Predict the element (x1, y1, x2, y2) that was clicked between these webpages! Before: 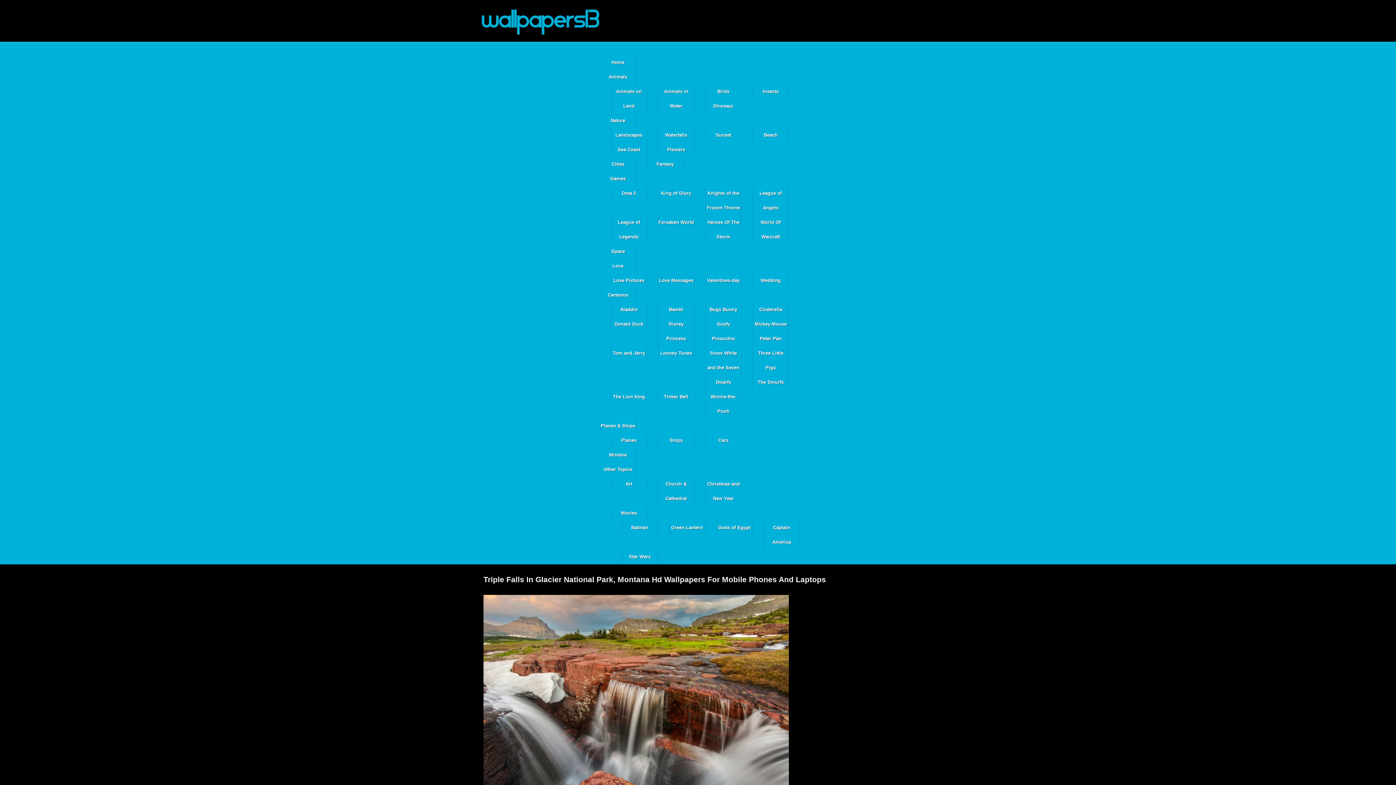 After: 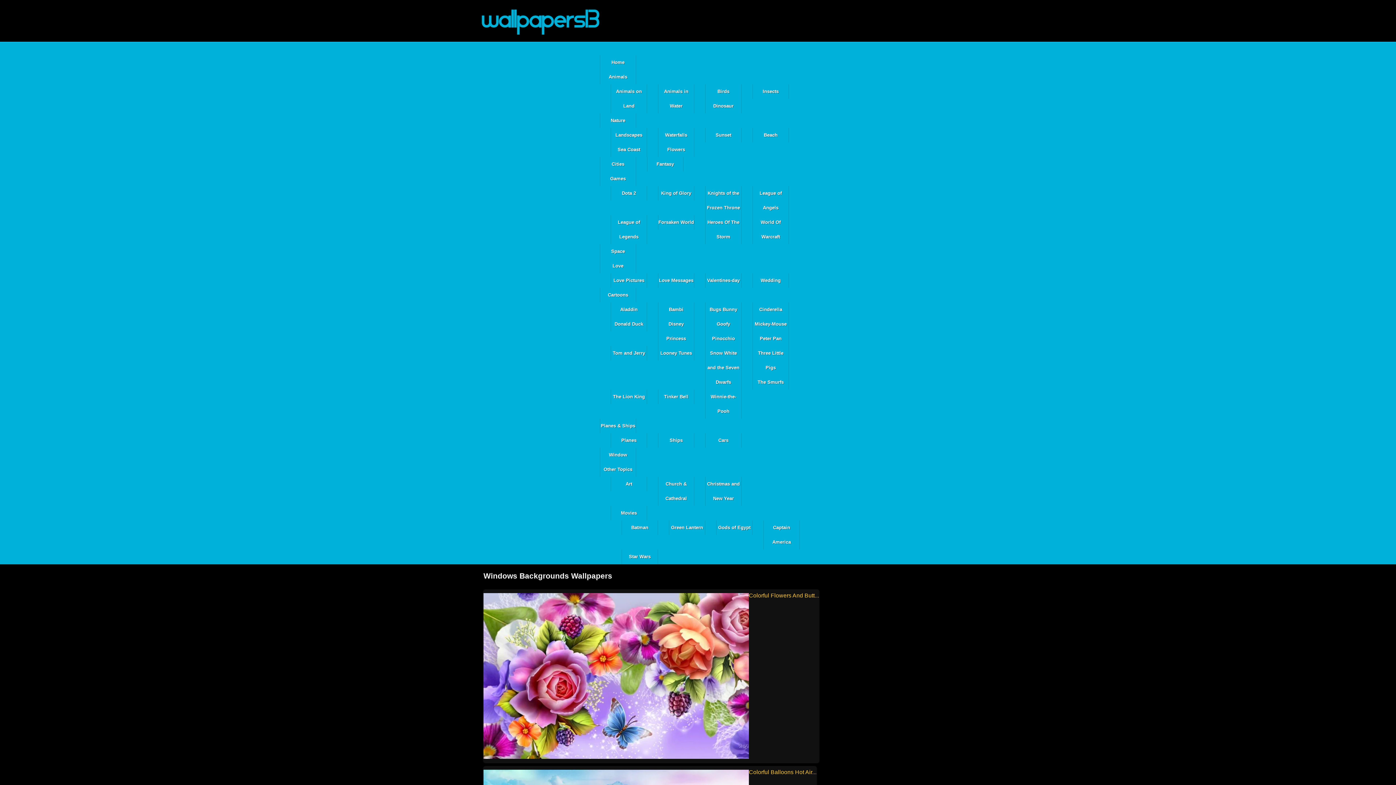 Action: label: Window bbox: (600, 448, 636, 462)